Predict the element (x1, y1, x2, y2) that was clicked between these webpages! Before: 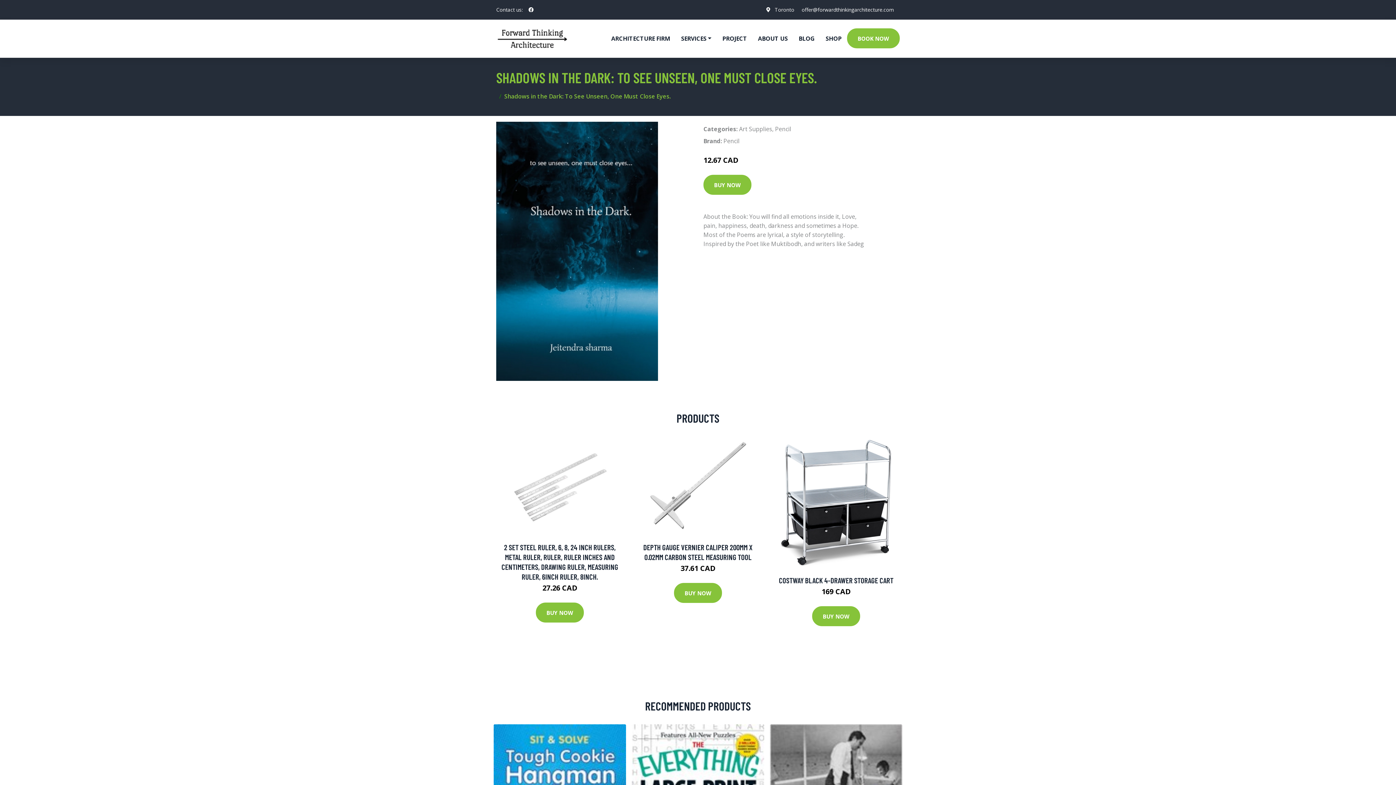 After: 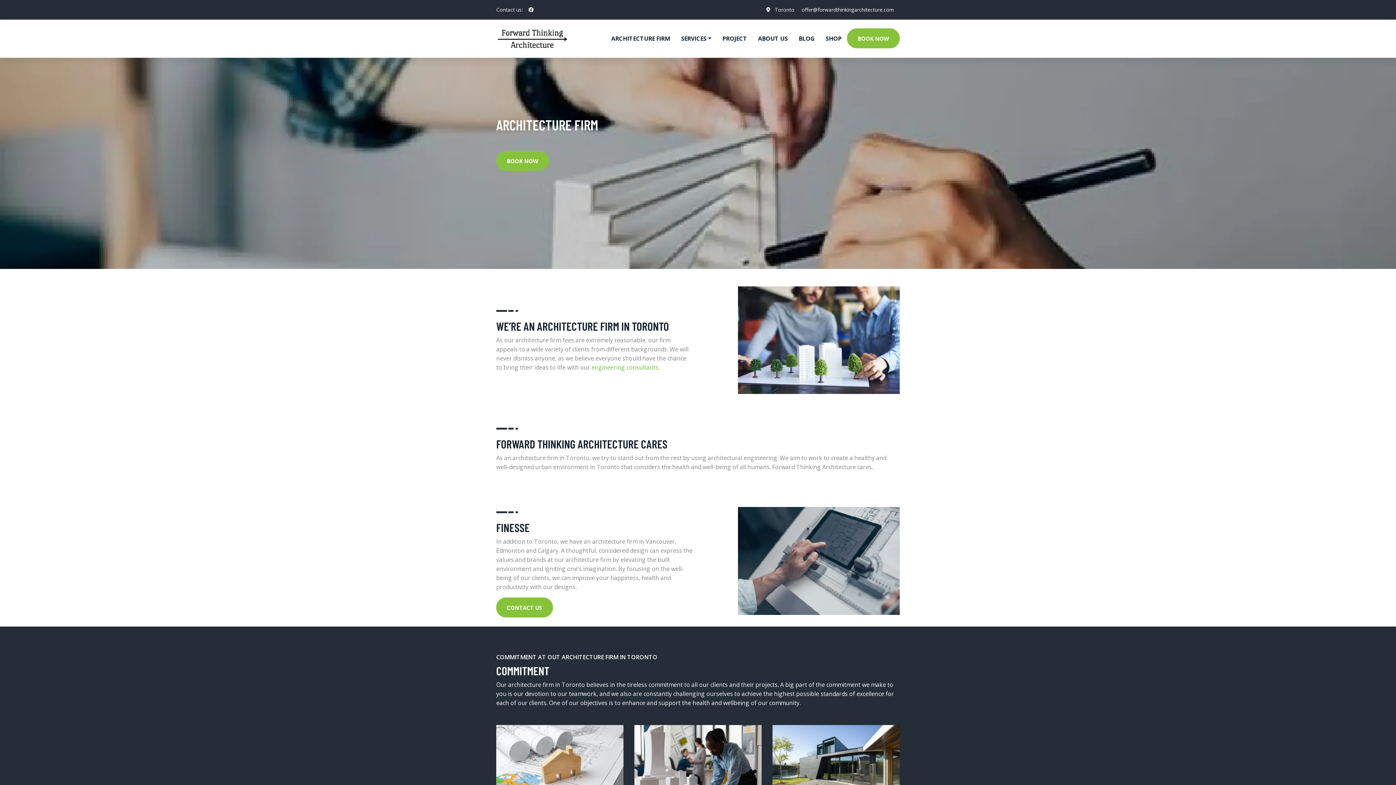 Action: bbox: (605, 19, 675, 57) label: ARCHITECTURE FIRM